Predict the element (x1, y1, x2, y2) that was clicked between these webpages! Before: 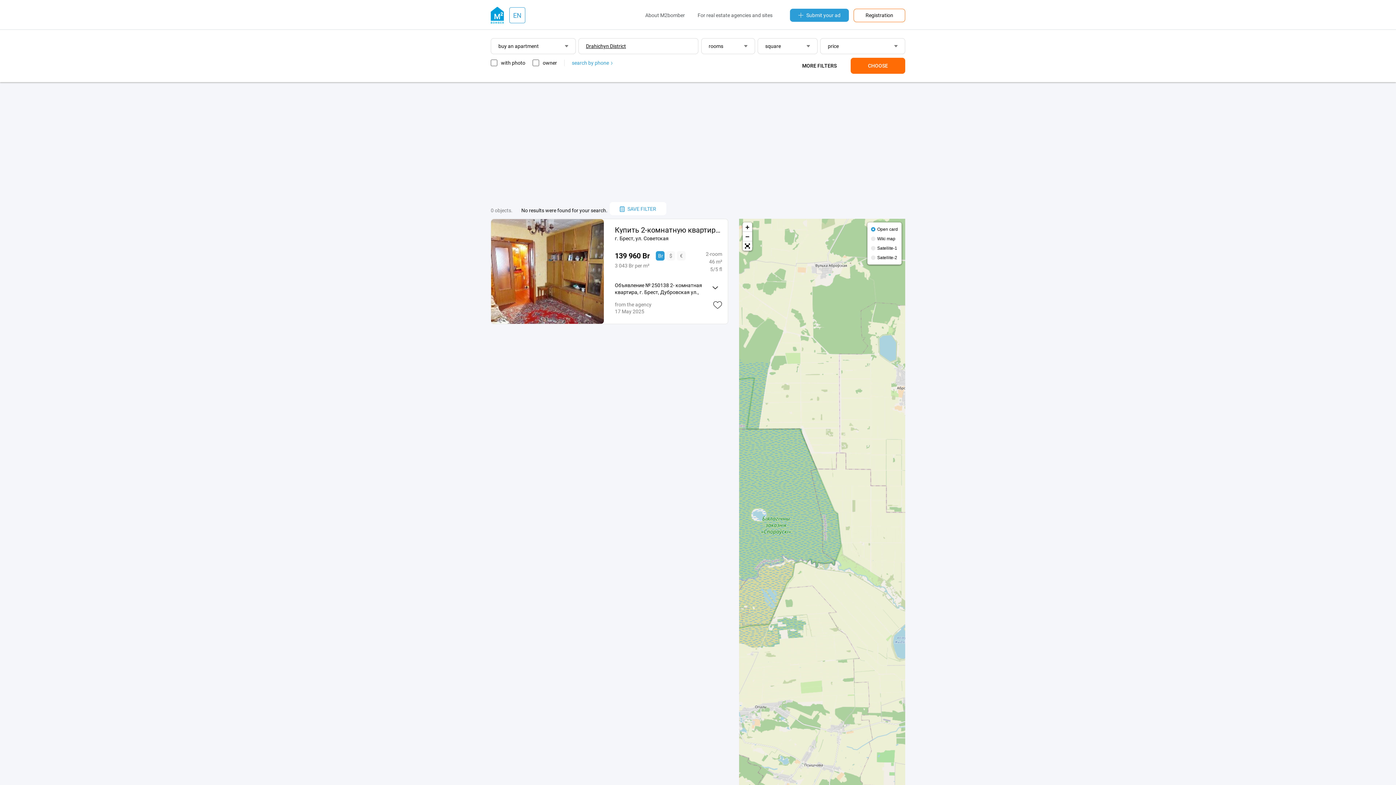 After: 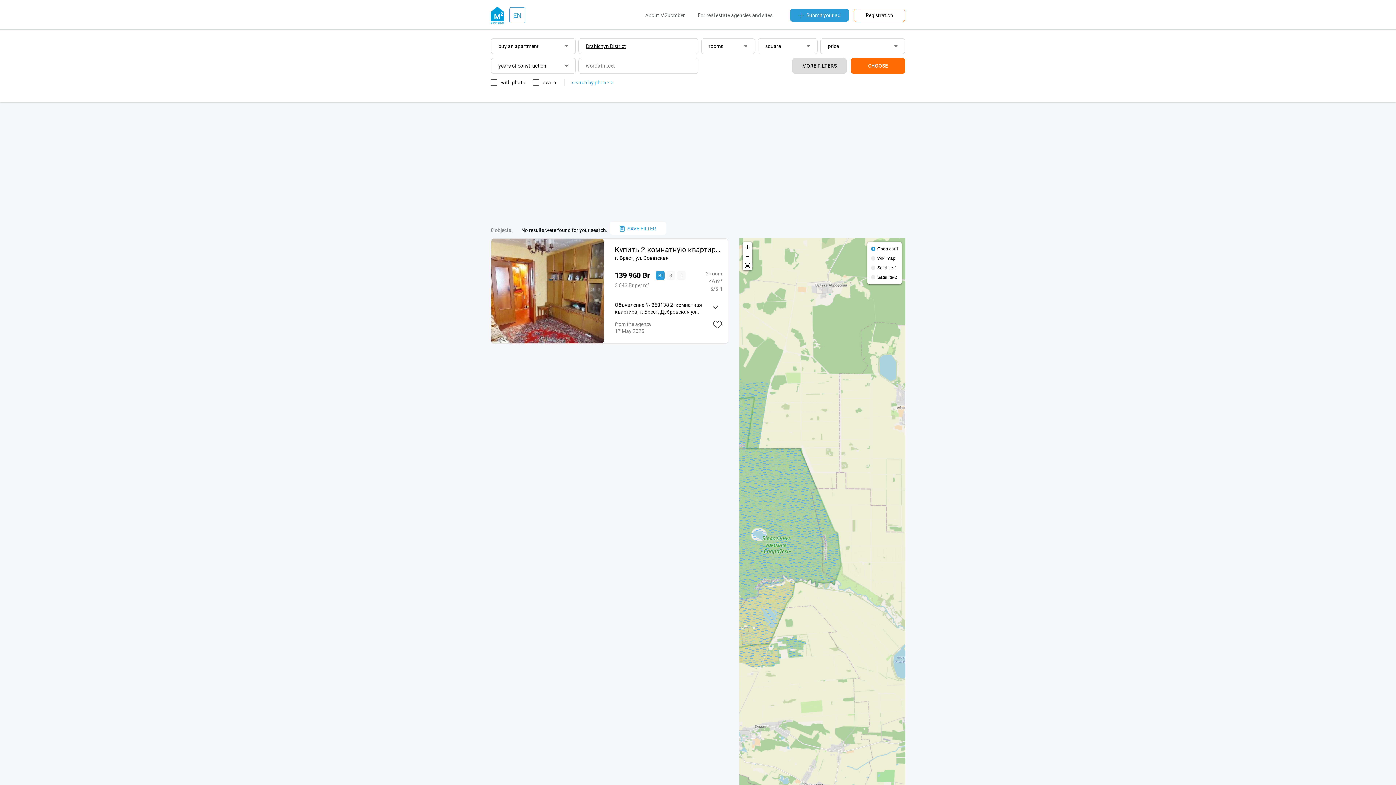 Action: bbox: (792, 57, 846, 73) label: MORE FILTERS